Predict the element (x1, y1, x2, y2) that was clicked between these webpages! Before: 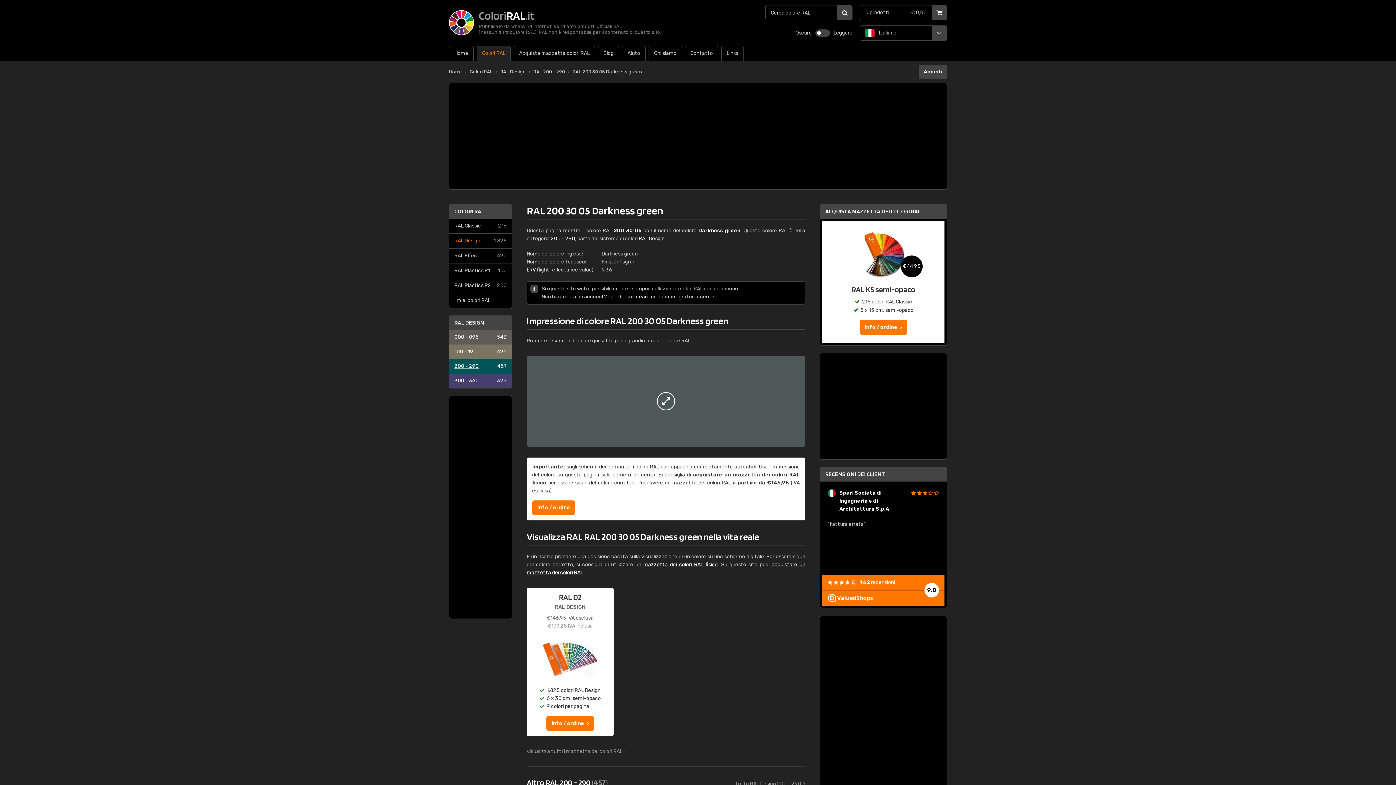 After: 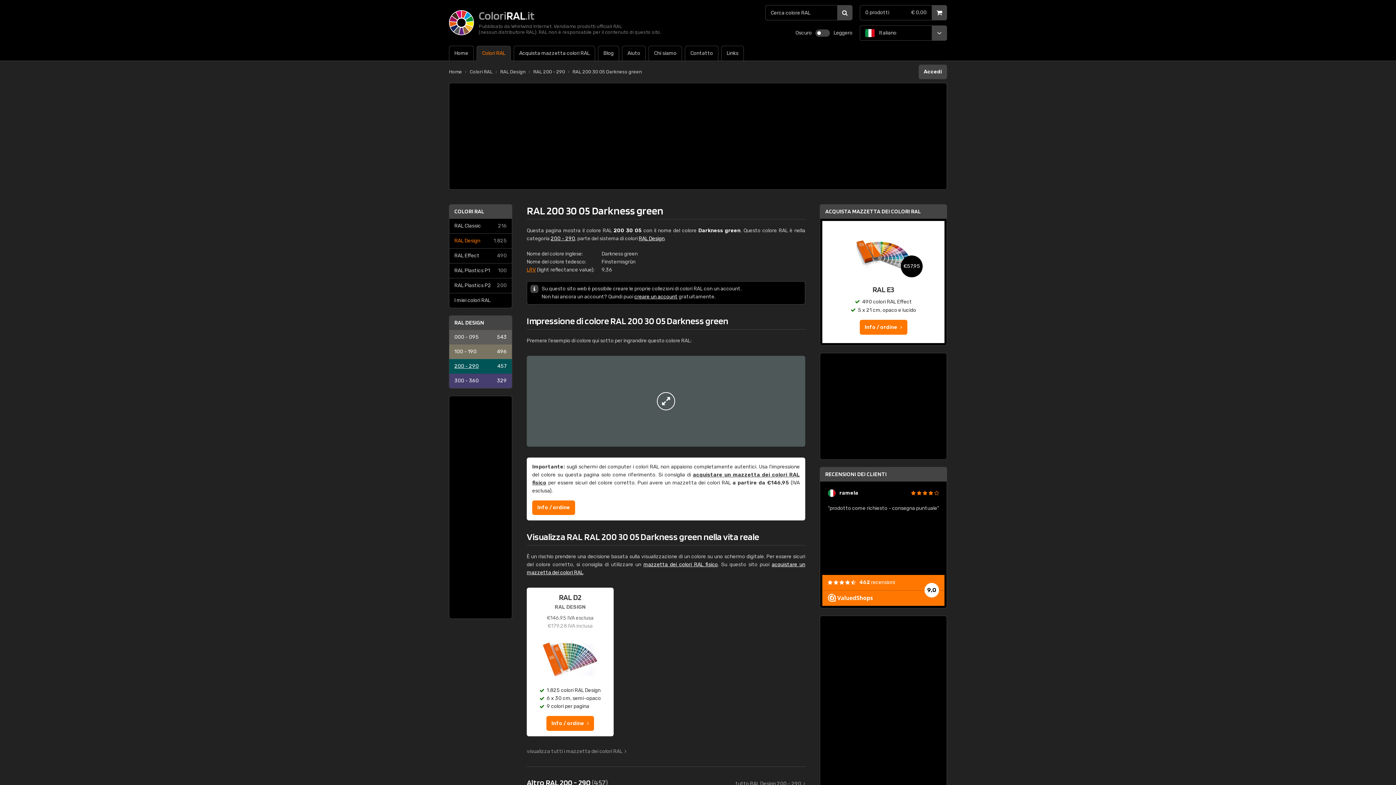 Action: bbox: (526, 266, 536, 273) label: LRV